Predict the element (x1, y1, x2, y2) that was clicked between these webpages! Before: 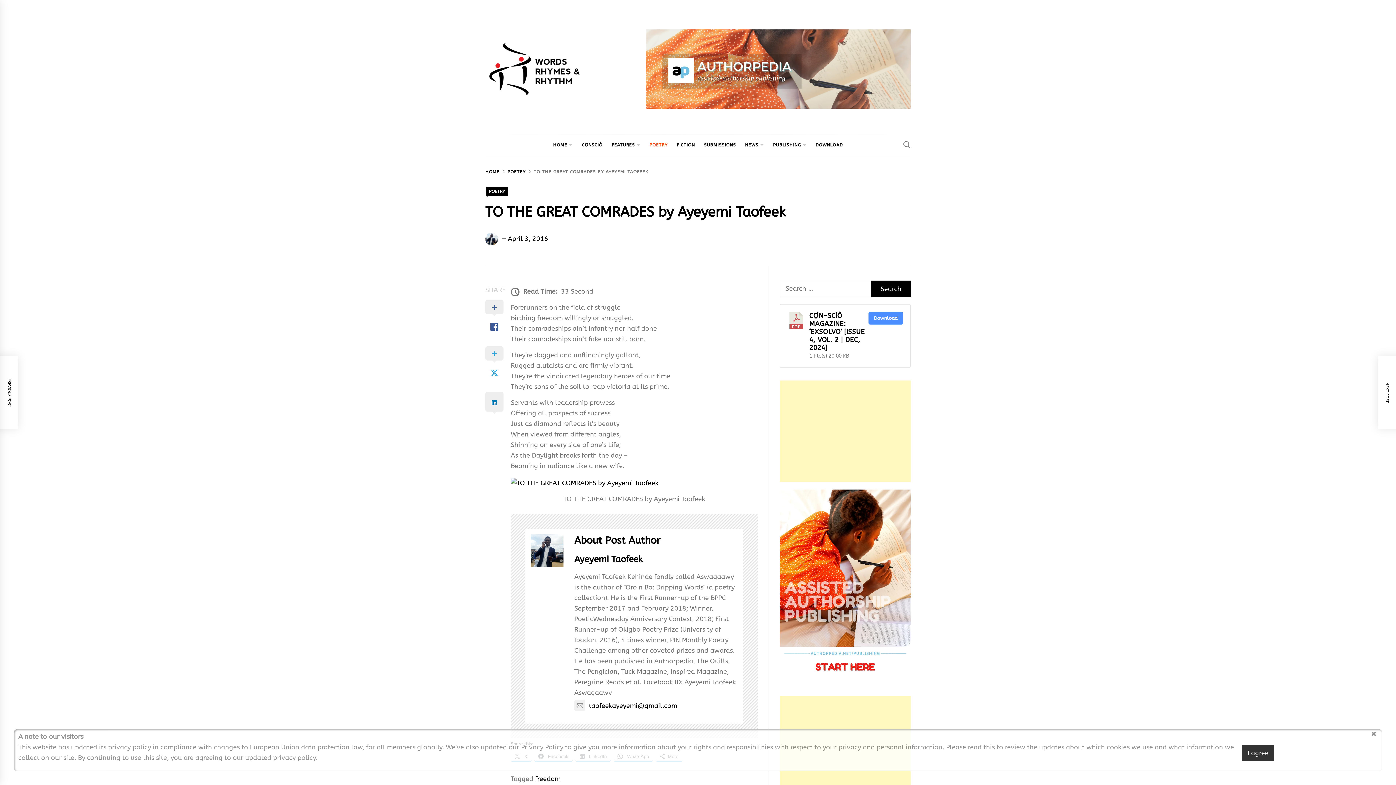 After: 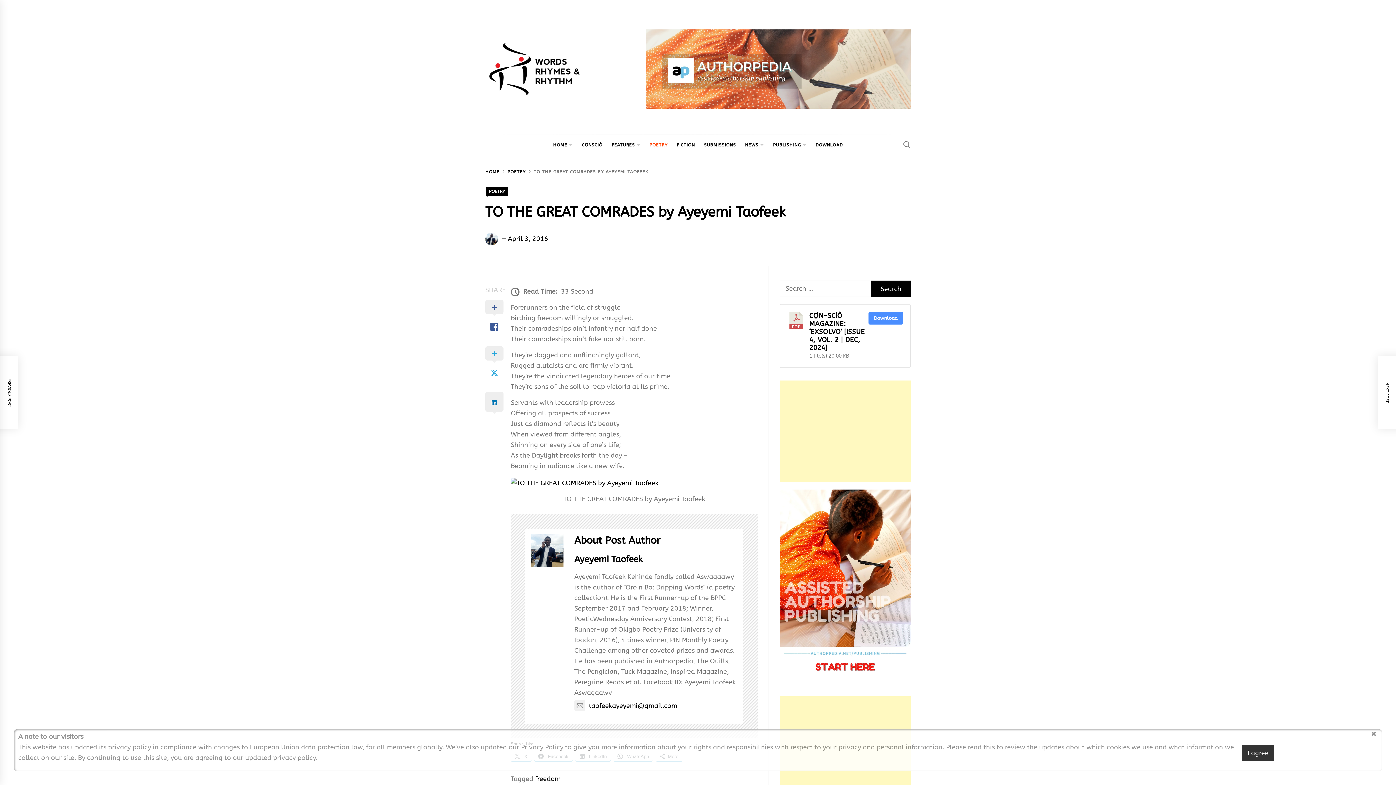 Action: bbox: (646, 102, 910, 110)